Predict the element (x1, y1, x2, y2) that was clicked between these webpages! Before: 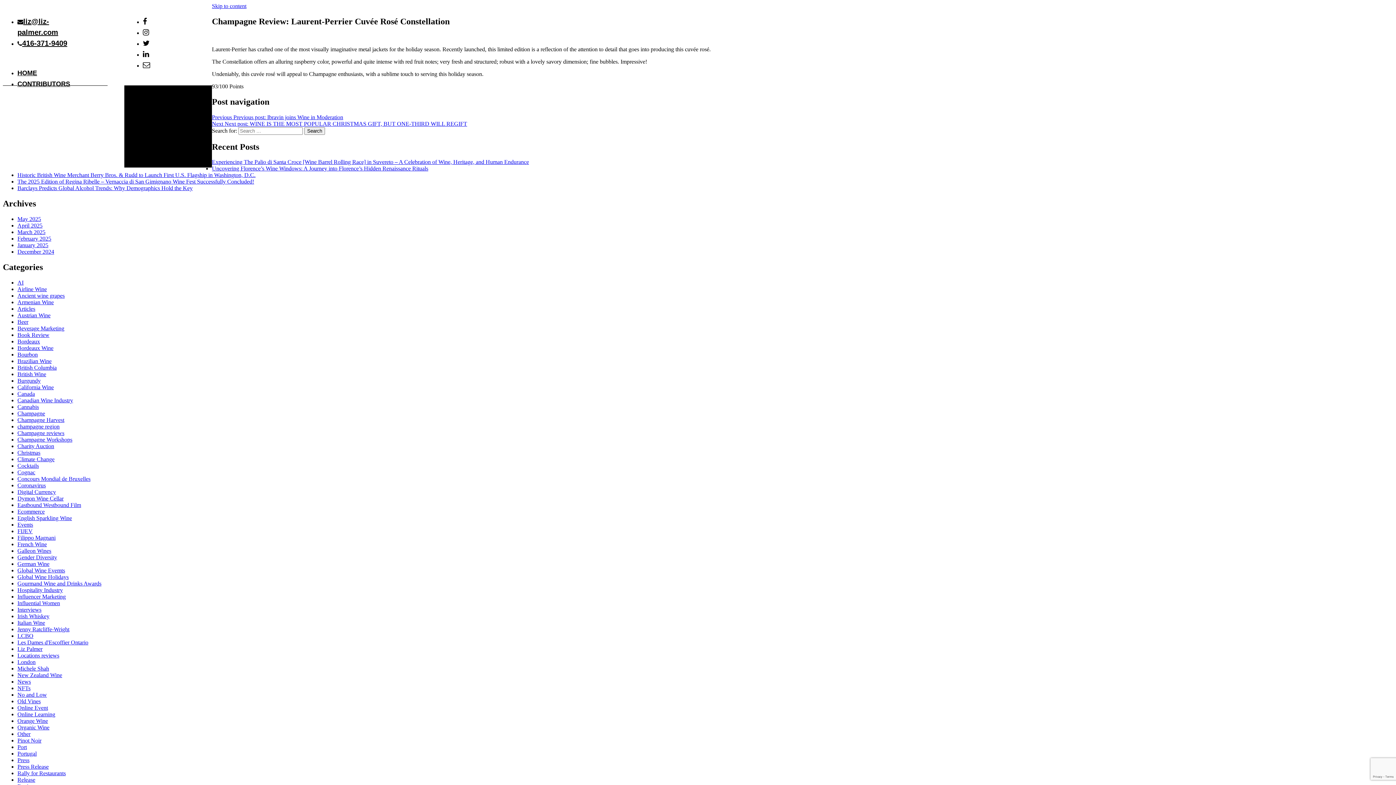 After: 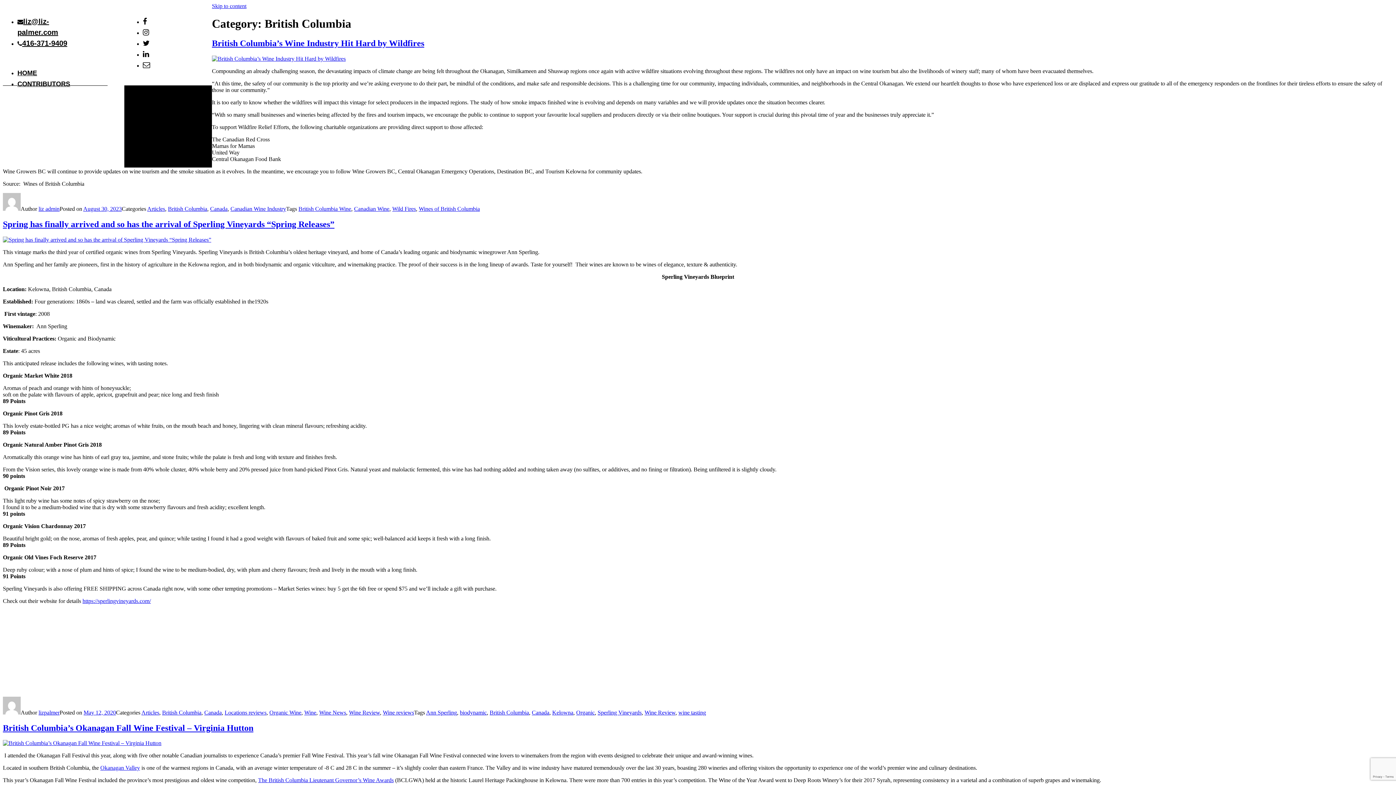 Action: bbox: (17, 364, 56, 370) label: British Columbia